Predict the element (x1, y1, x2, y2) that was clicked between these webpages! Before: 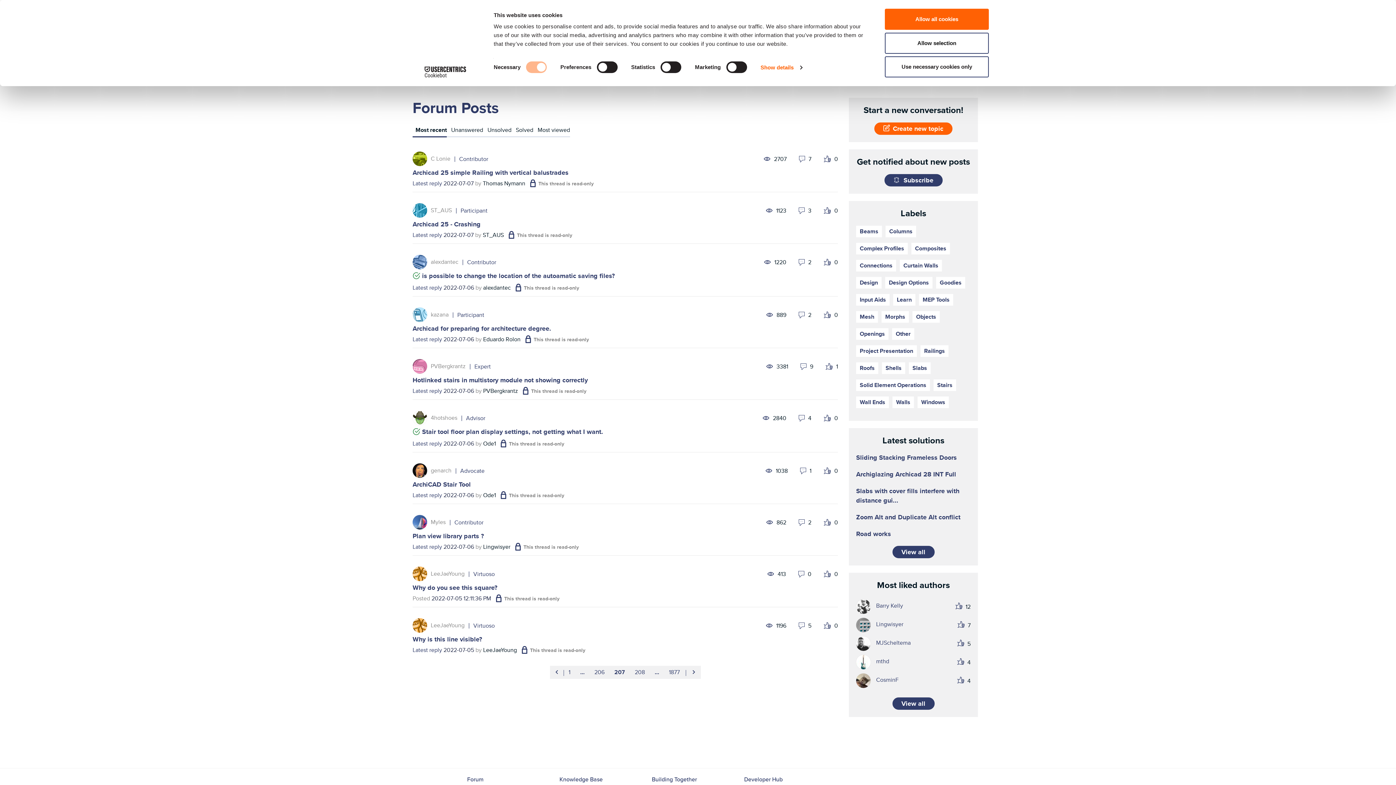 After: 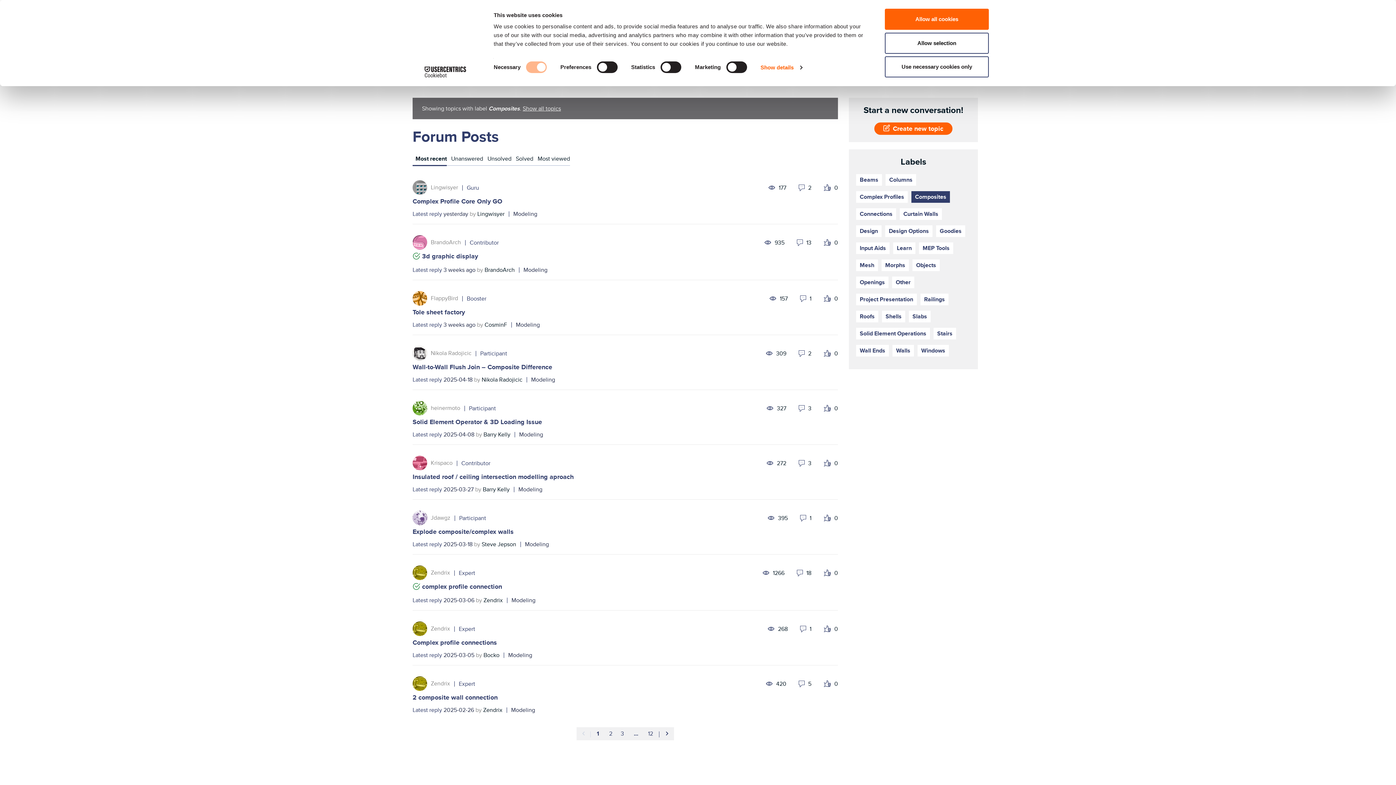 Action: label: Filter Topics with Label: Composites bbox: (911, 242, 950, 254)